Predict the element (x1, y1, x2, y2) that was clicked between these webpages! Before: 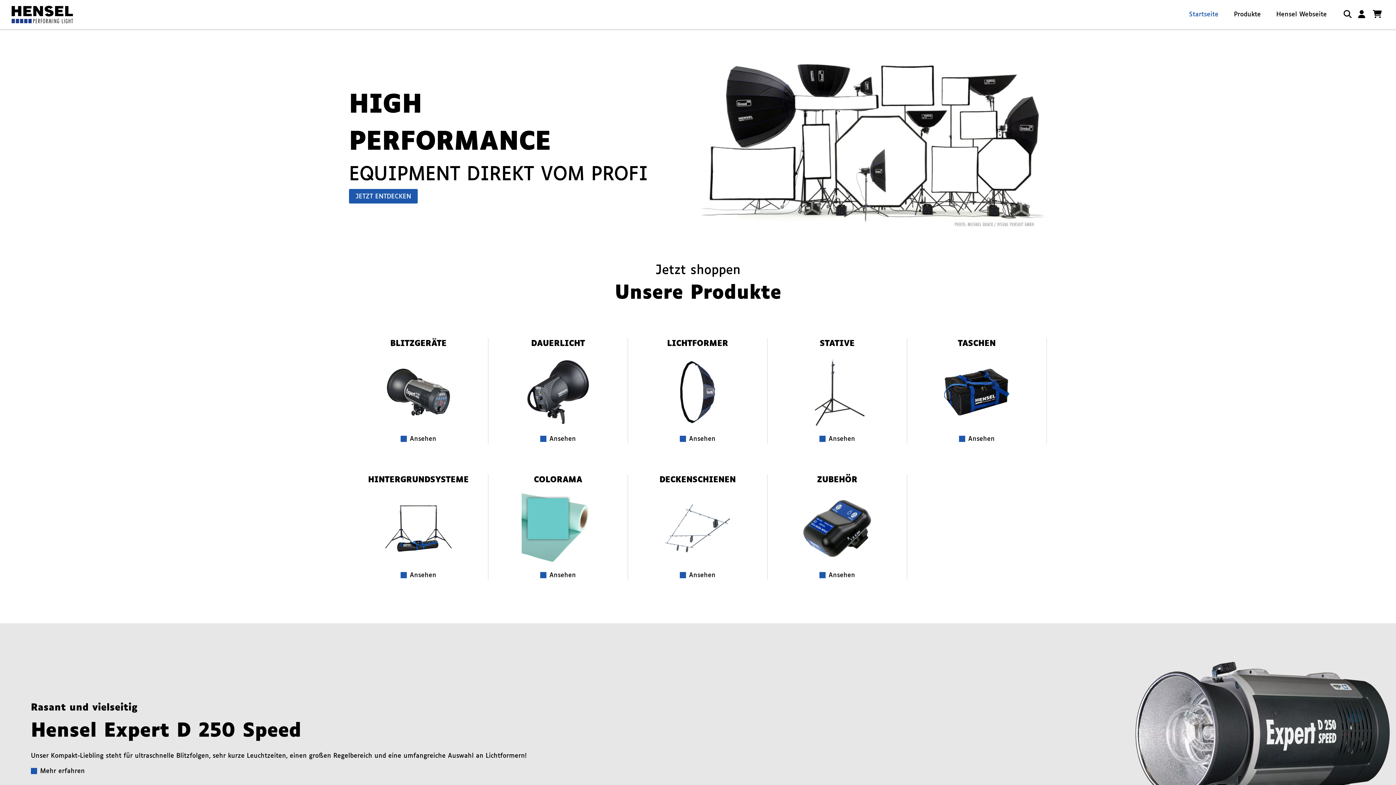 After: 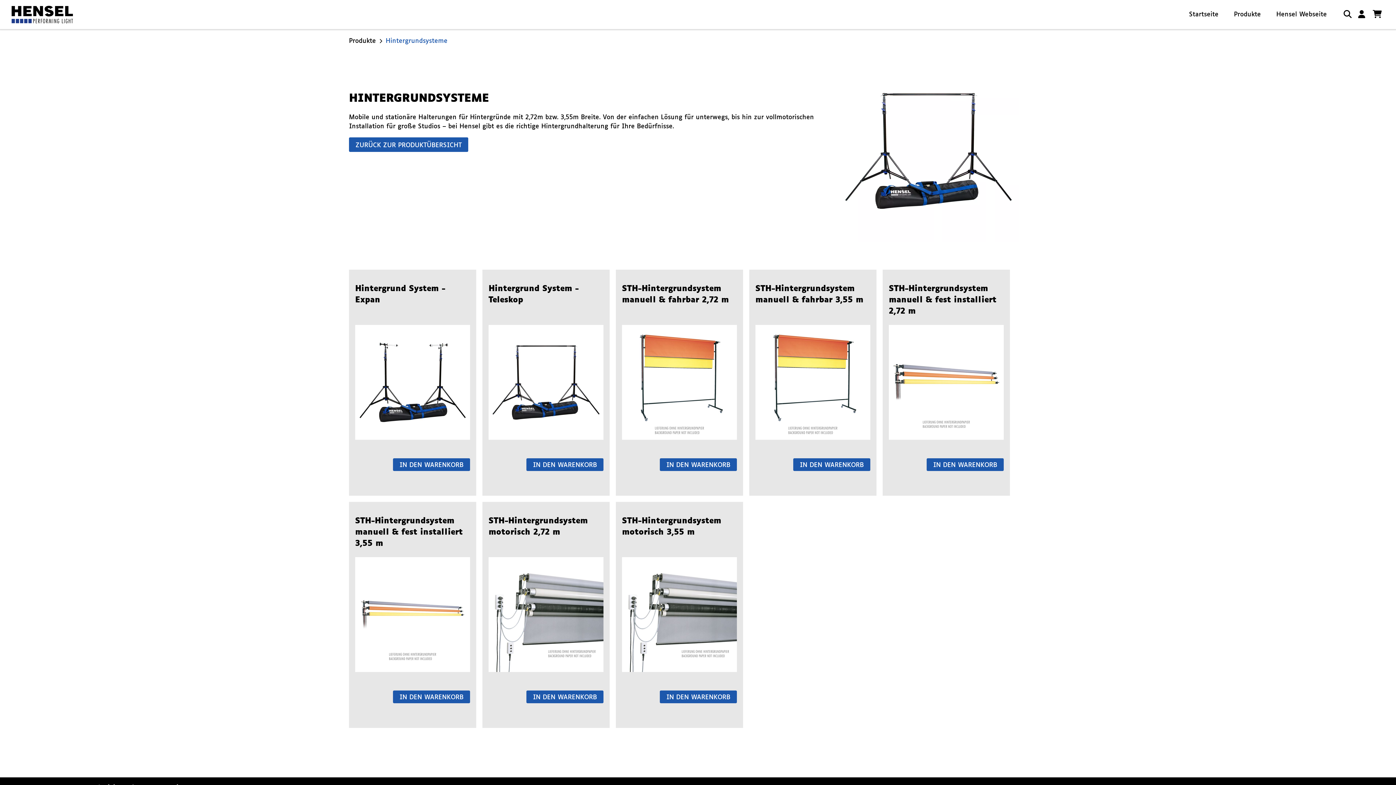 Action: label: HINTERGRUNDSYSTEME
Ansehen bbox: (349, 475, 488, 580)